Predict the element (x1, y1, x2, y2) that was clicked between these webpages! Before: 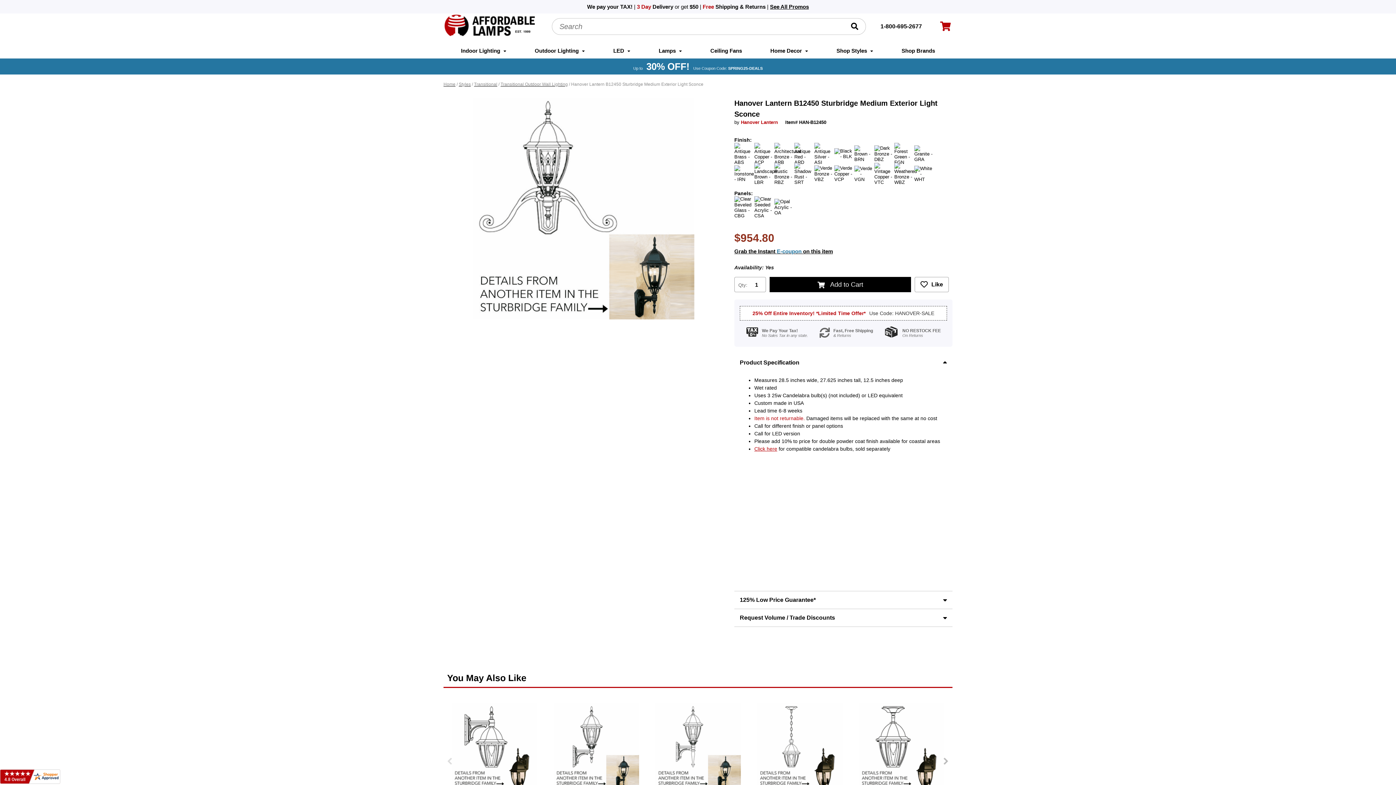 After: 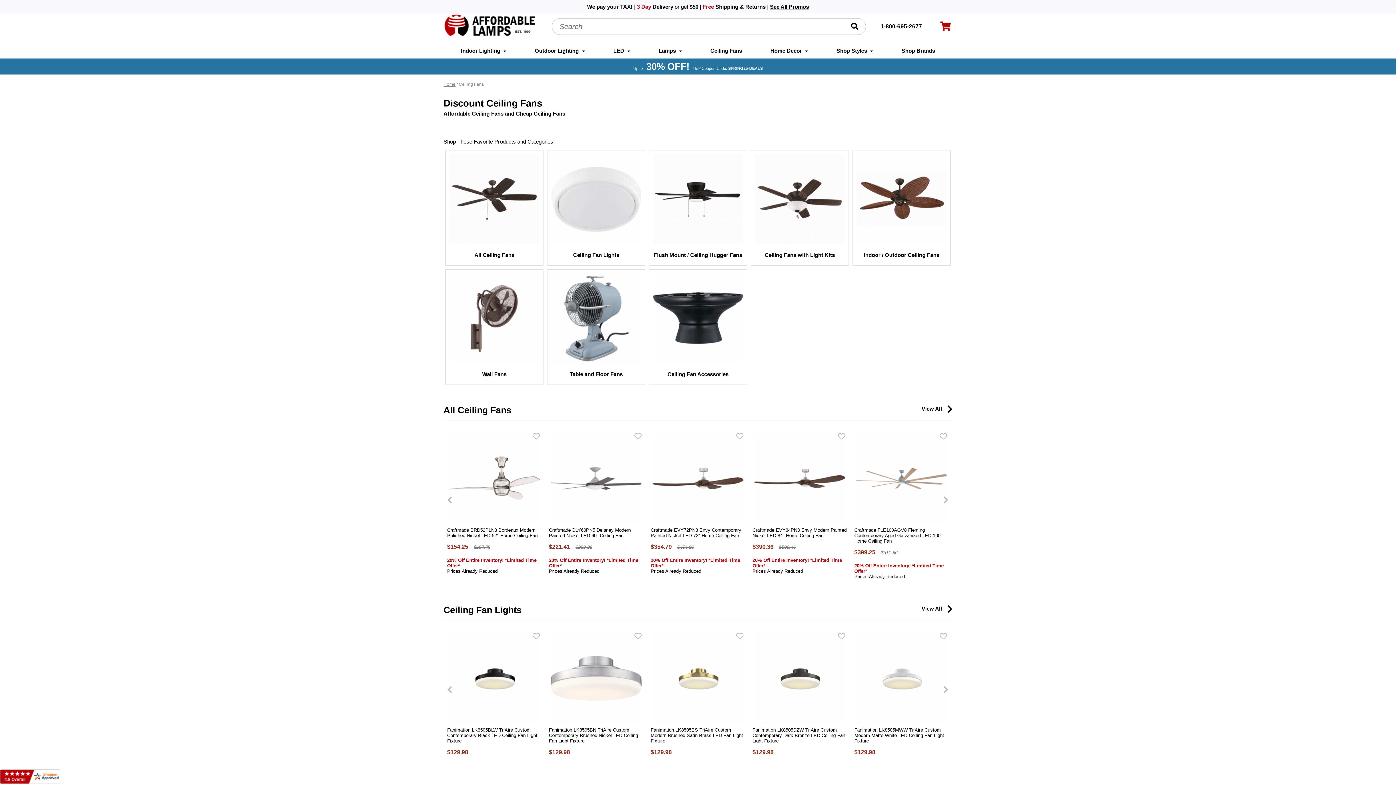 Action: bbox: (710, 43, 742, 58) label: Ceiling Fans